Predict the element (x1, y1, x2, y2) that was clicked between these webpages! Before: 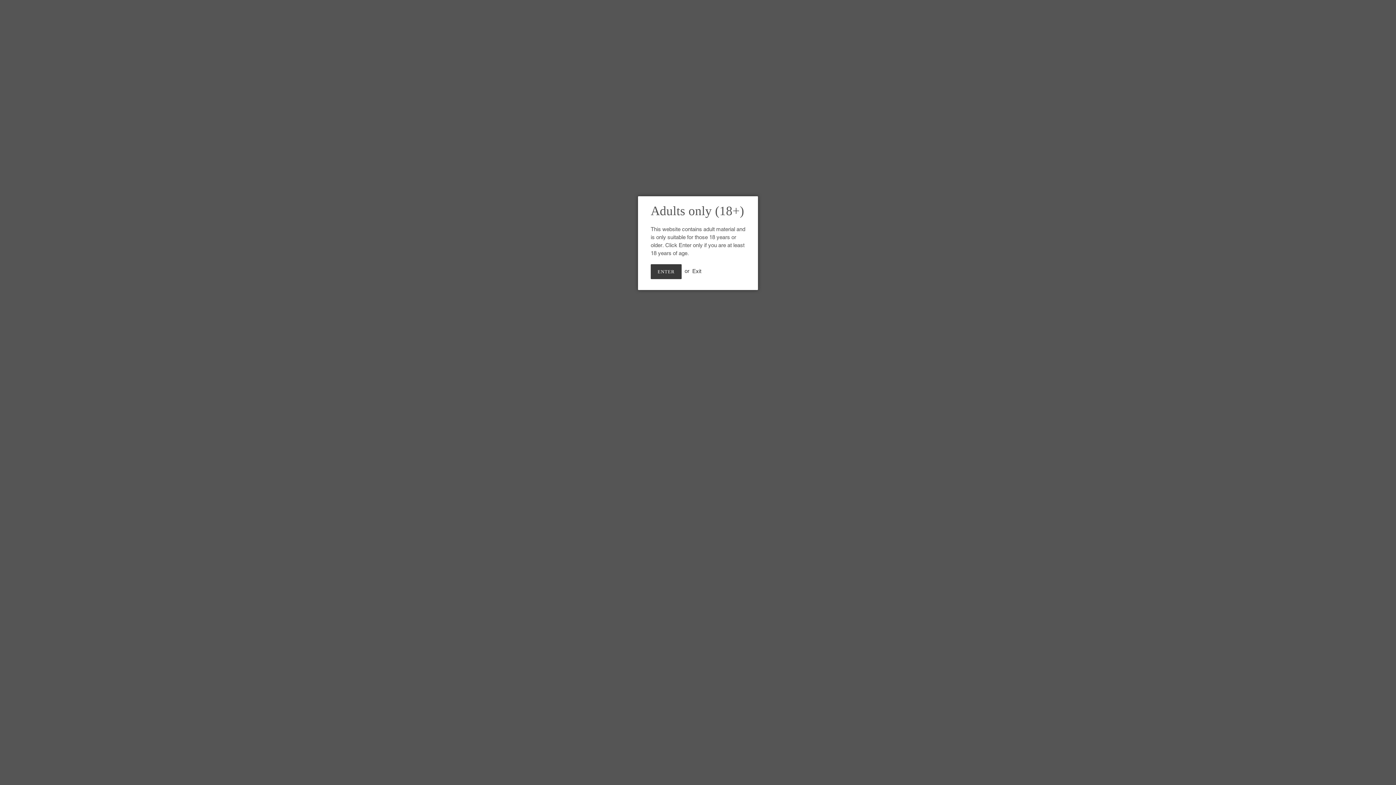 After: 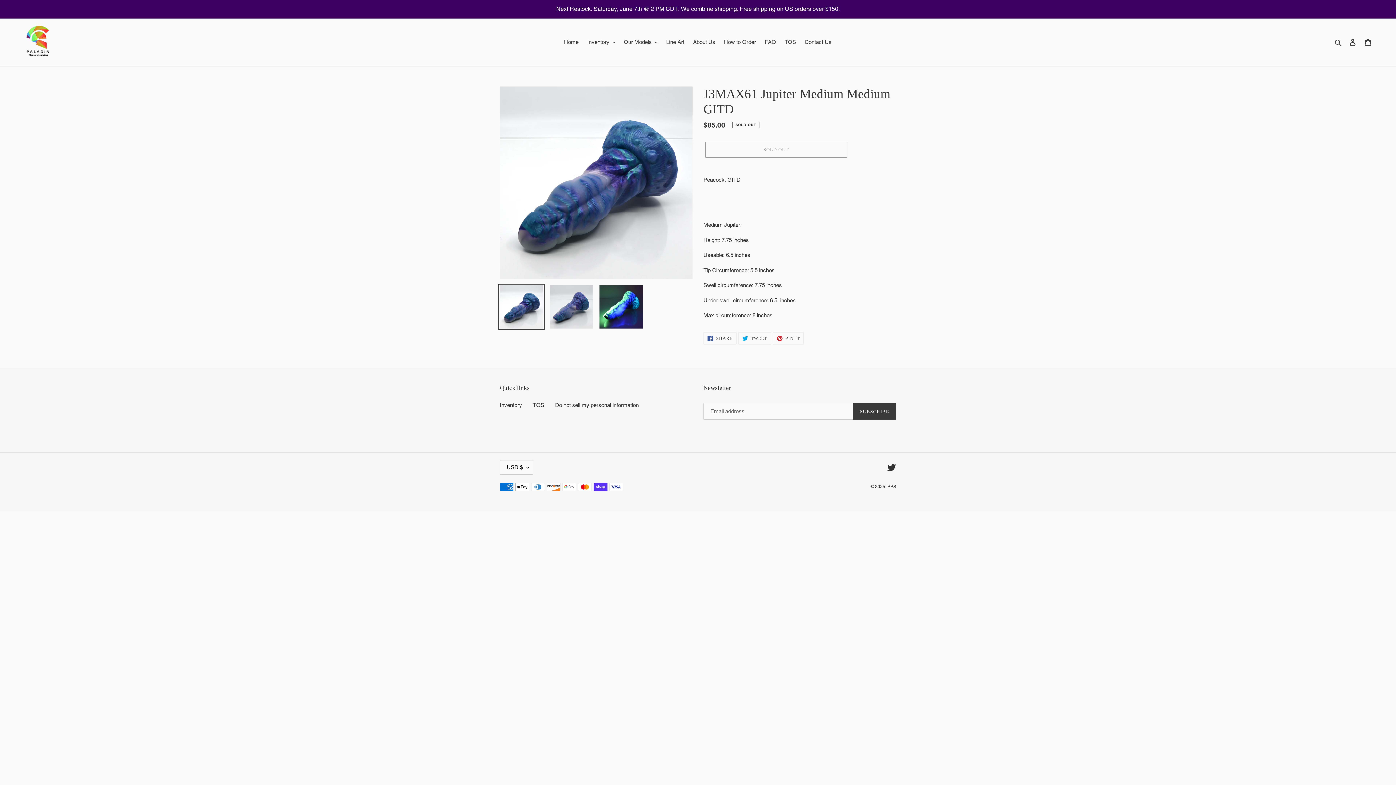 Action: bbox: (650, 264, 681, 279) label: ENTER